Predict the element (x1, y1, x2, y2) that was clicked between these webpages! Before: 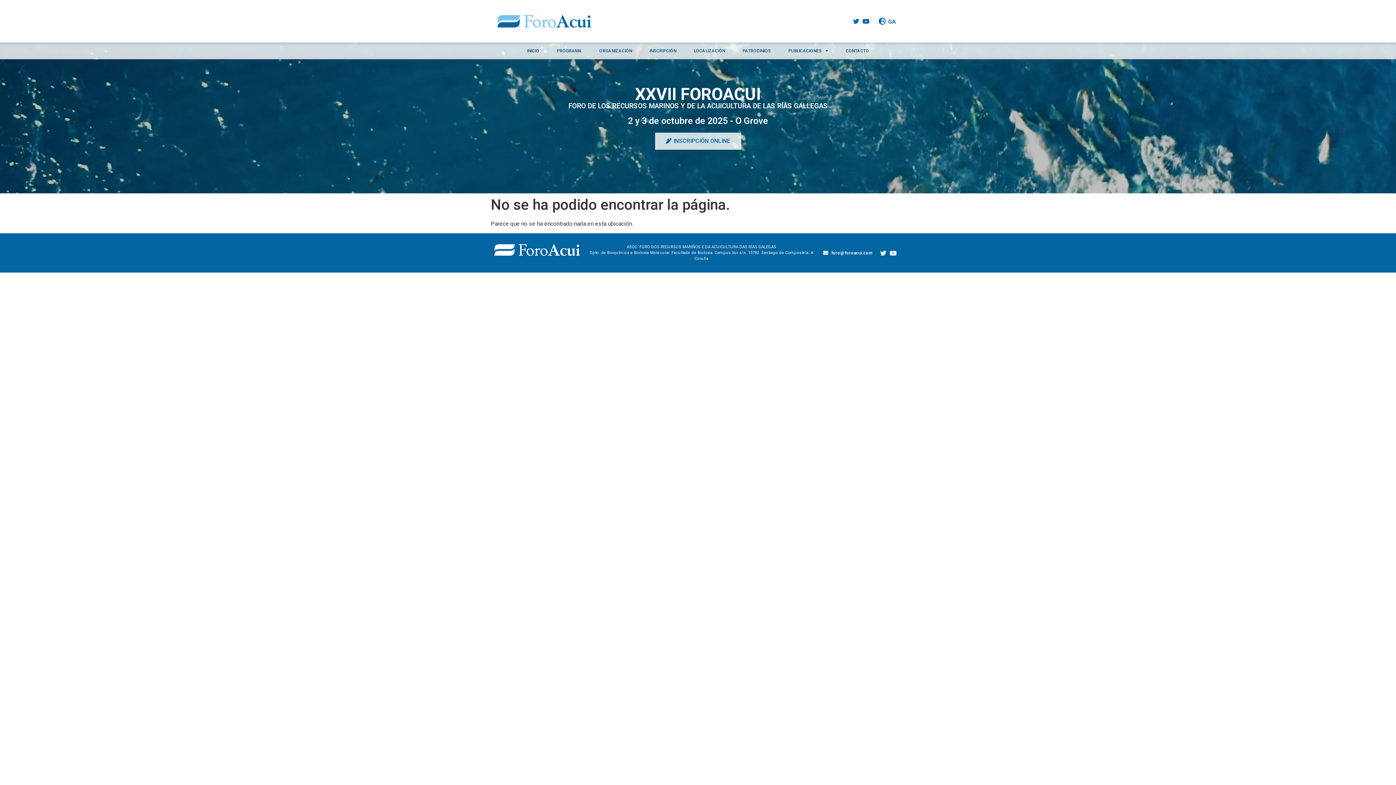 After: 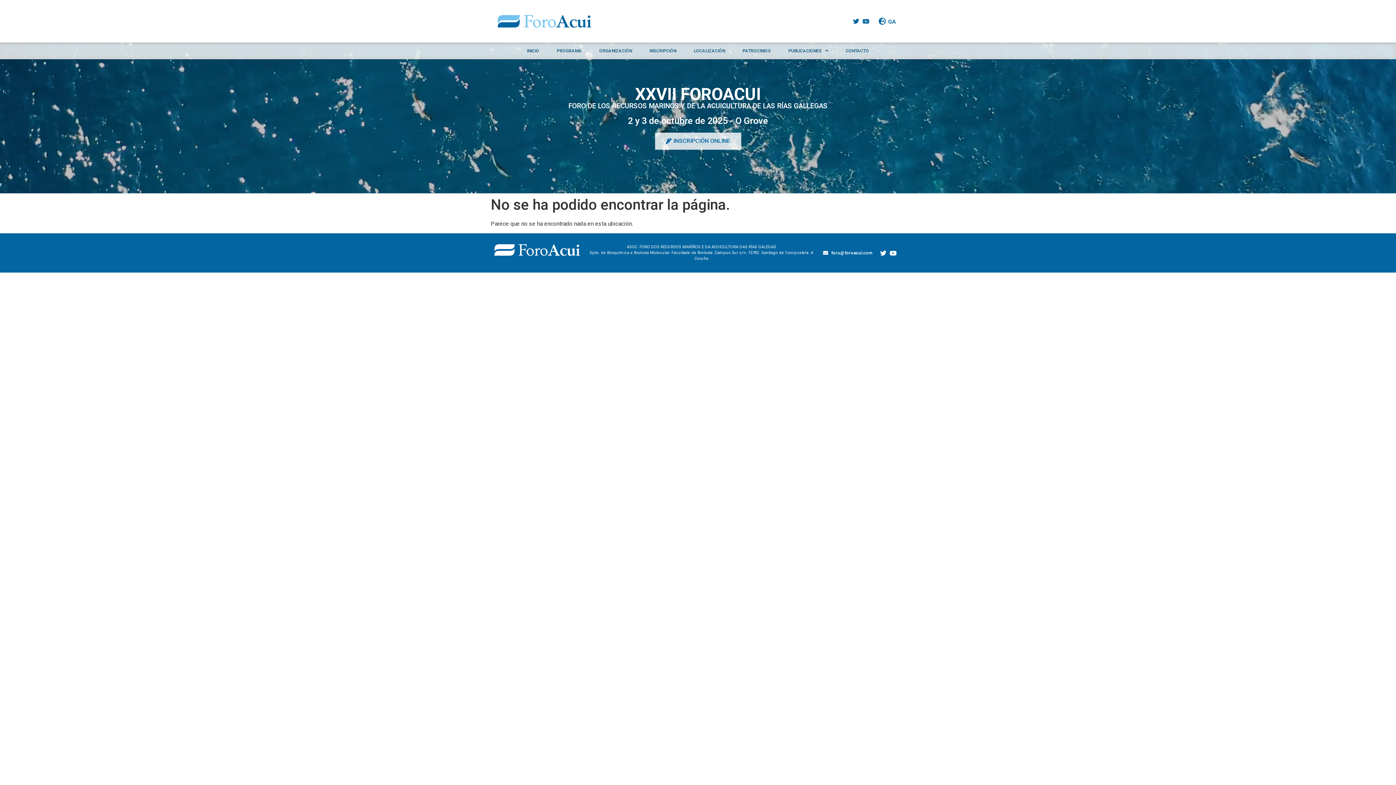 Action: label: Youtube bbox: (861, 16, 871, 26)